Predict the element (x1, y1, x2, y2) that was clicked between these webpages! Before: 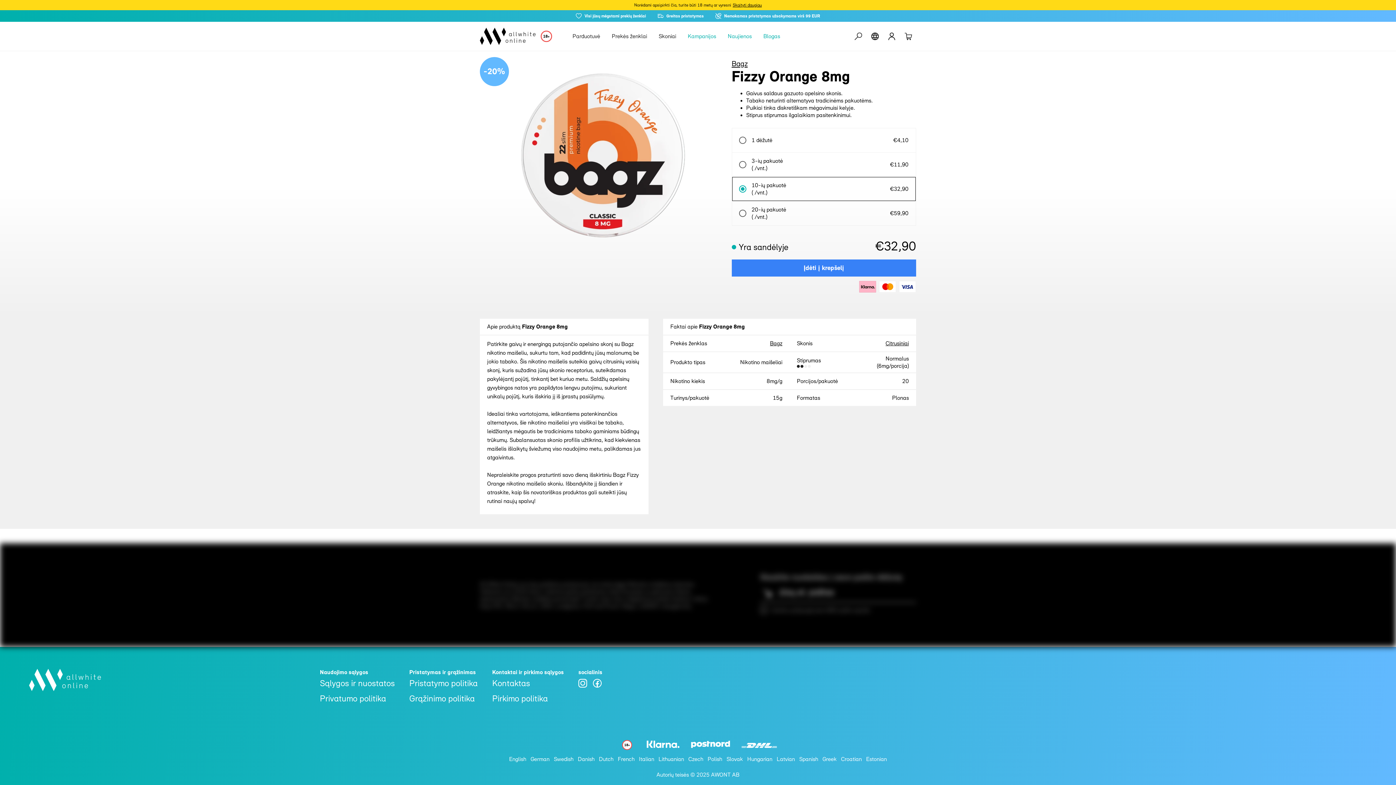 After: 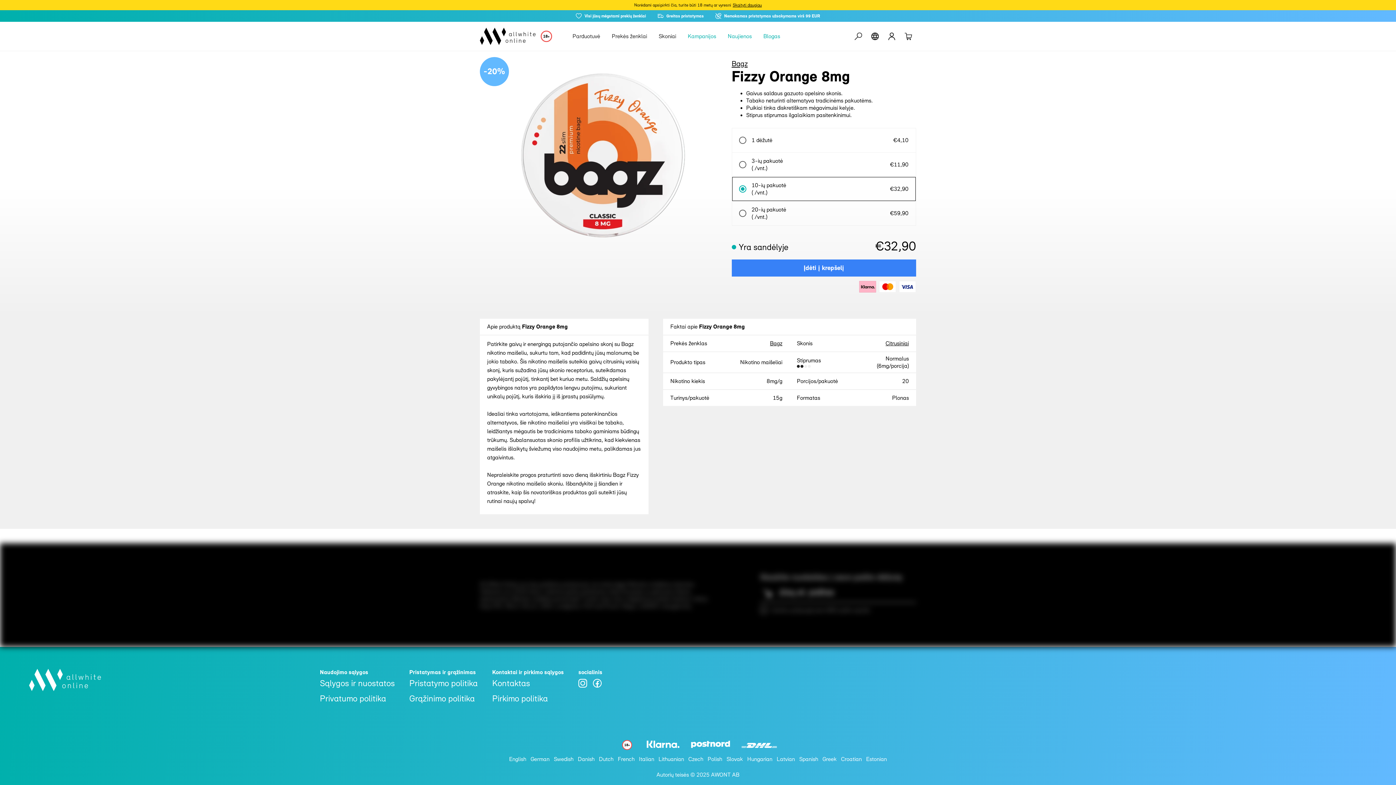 Action: bbox: (593, 679, 601, 692)